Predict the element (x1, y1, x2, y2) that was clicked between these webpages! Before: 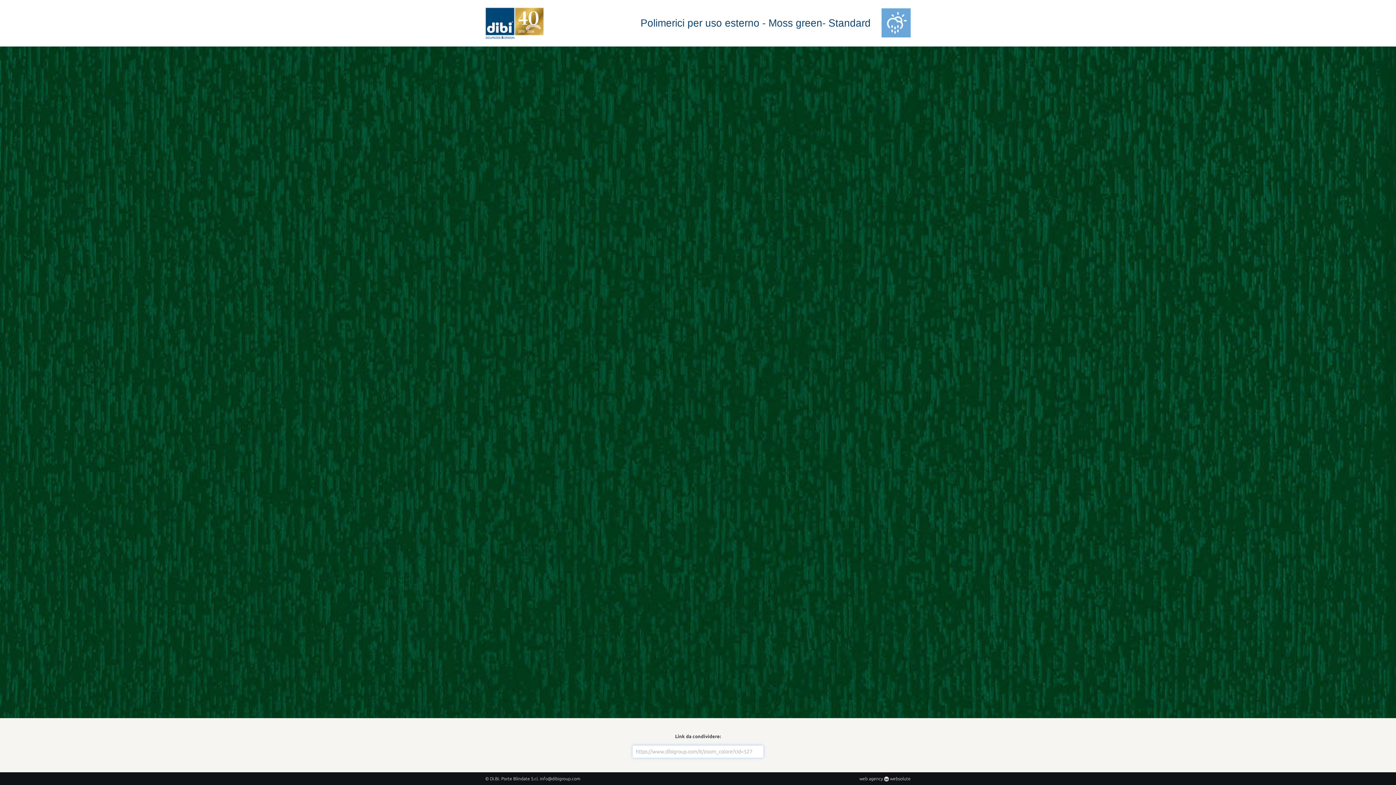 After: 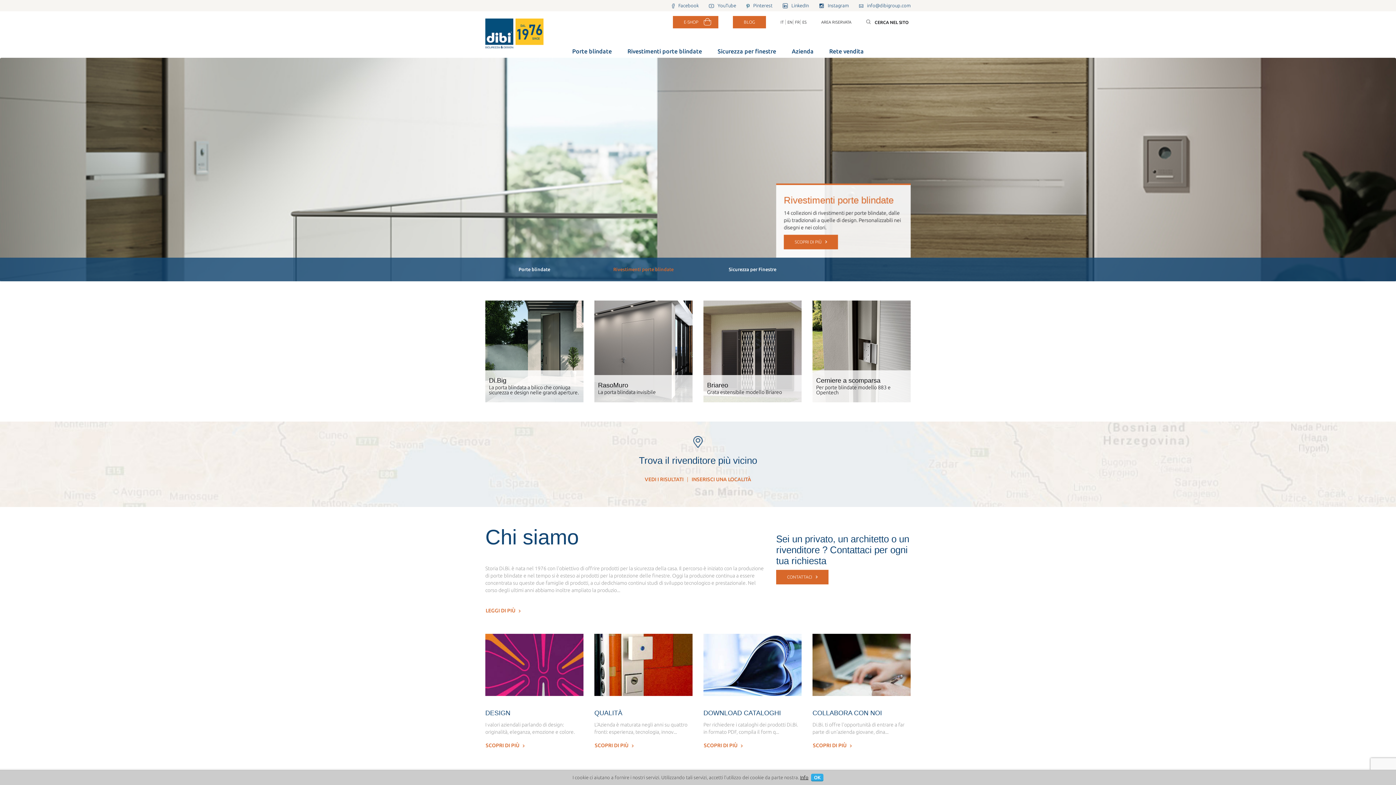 Action: bbox: (485, 7, 543, 39)